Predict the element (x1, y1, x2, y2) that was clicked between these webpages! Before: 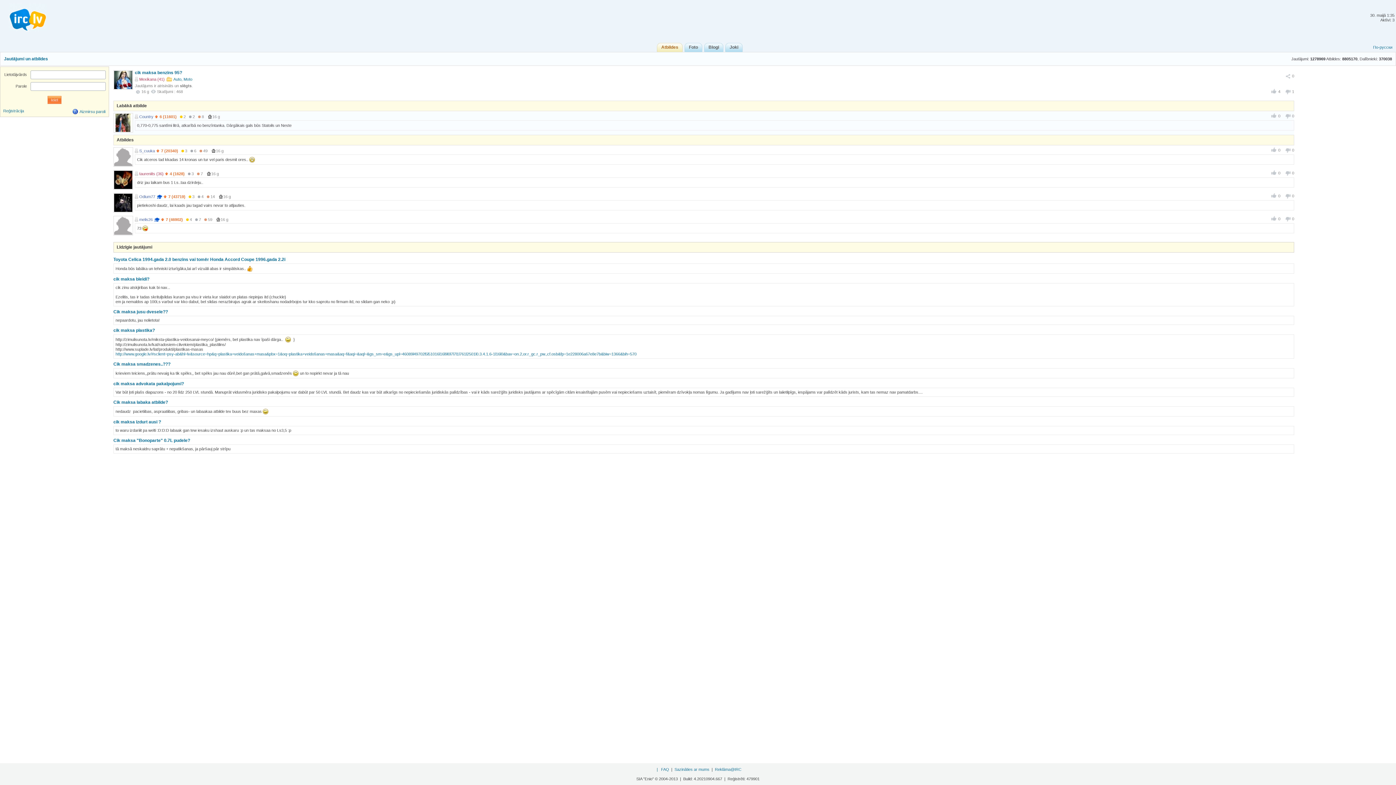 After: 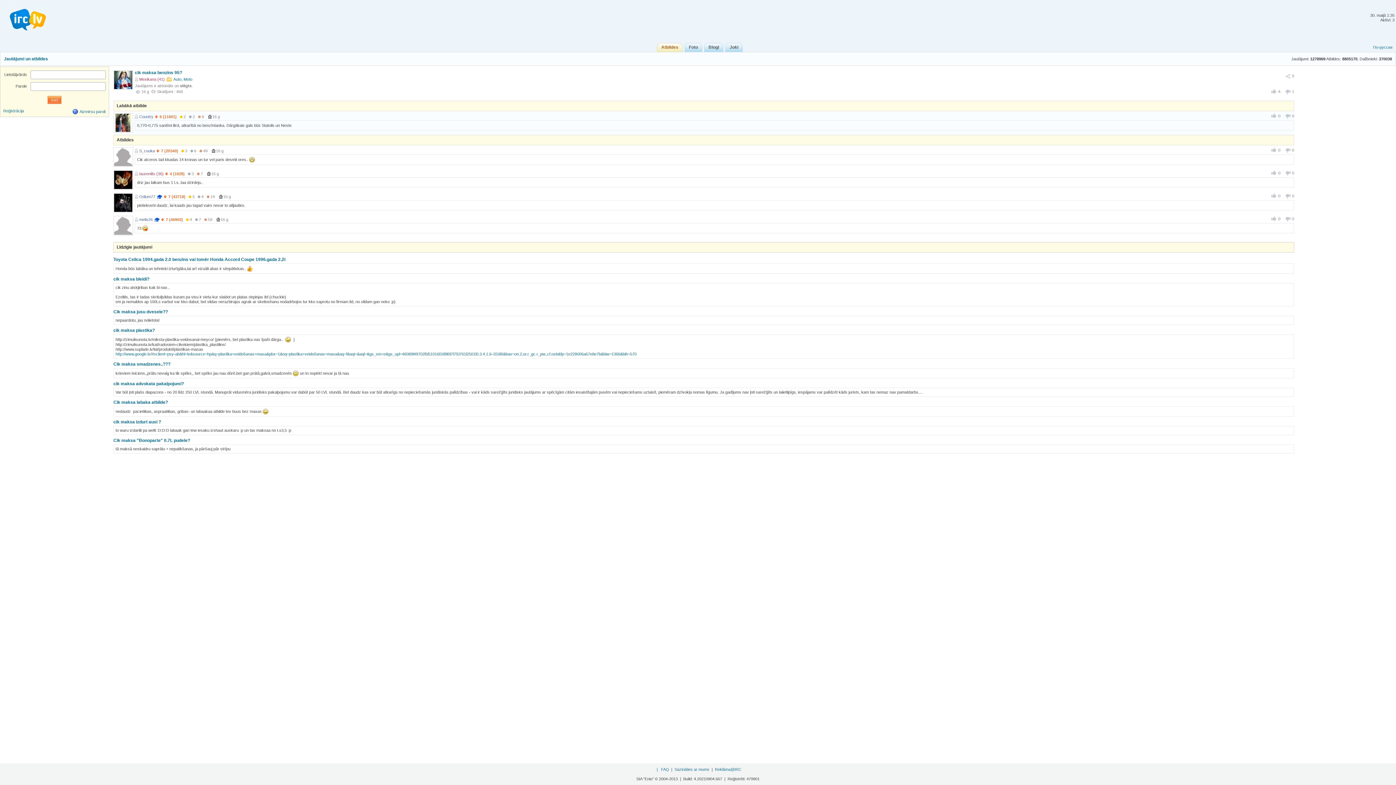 Action: bbox: (1273, 72, 1291, 80) label: Ieteikt